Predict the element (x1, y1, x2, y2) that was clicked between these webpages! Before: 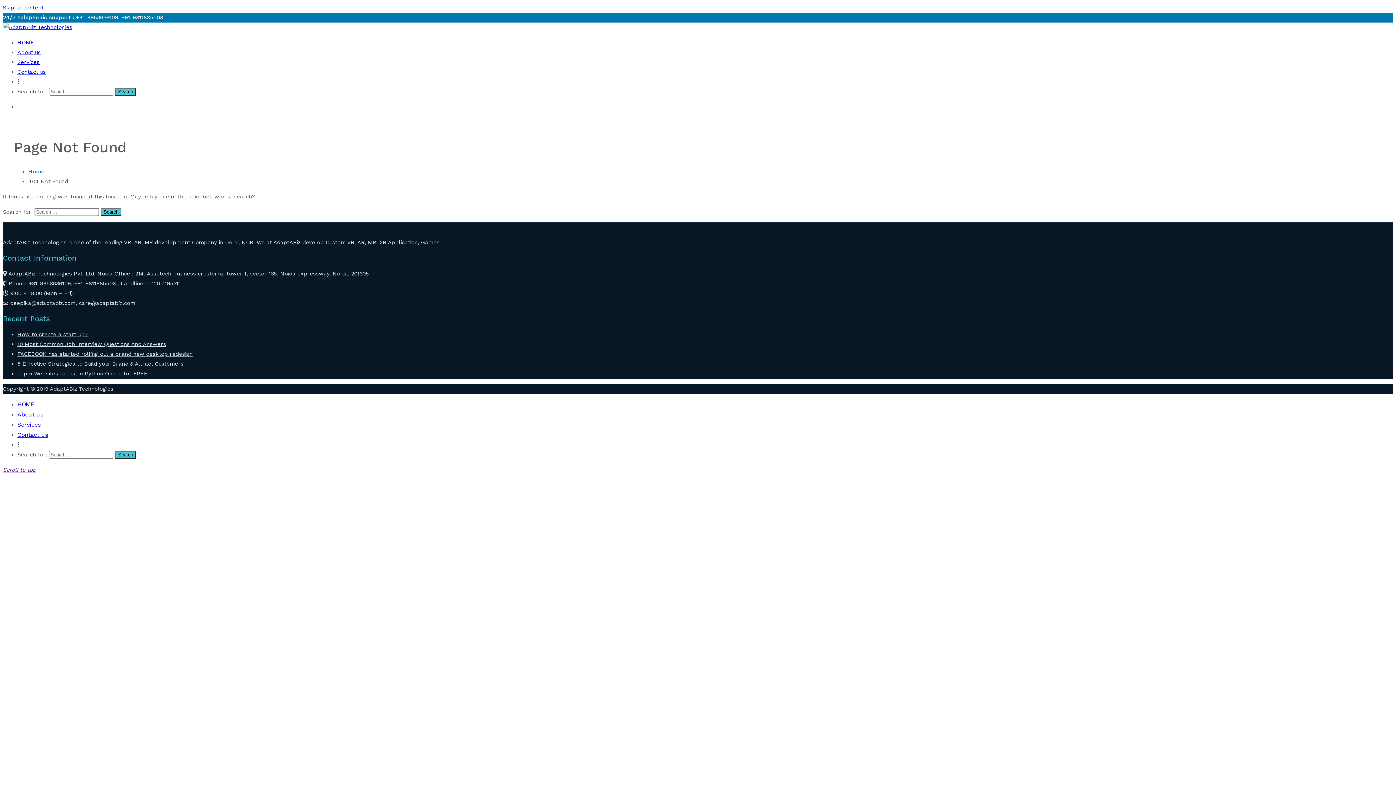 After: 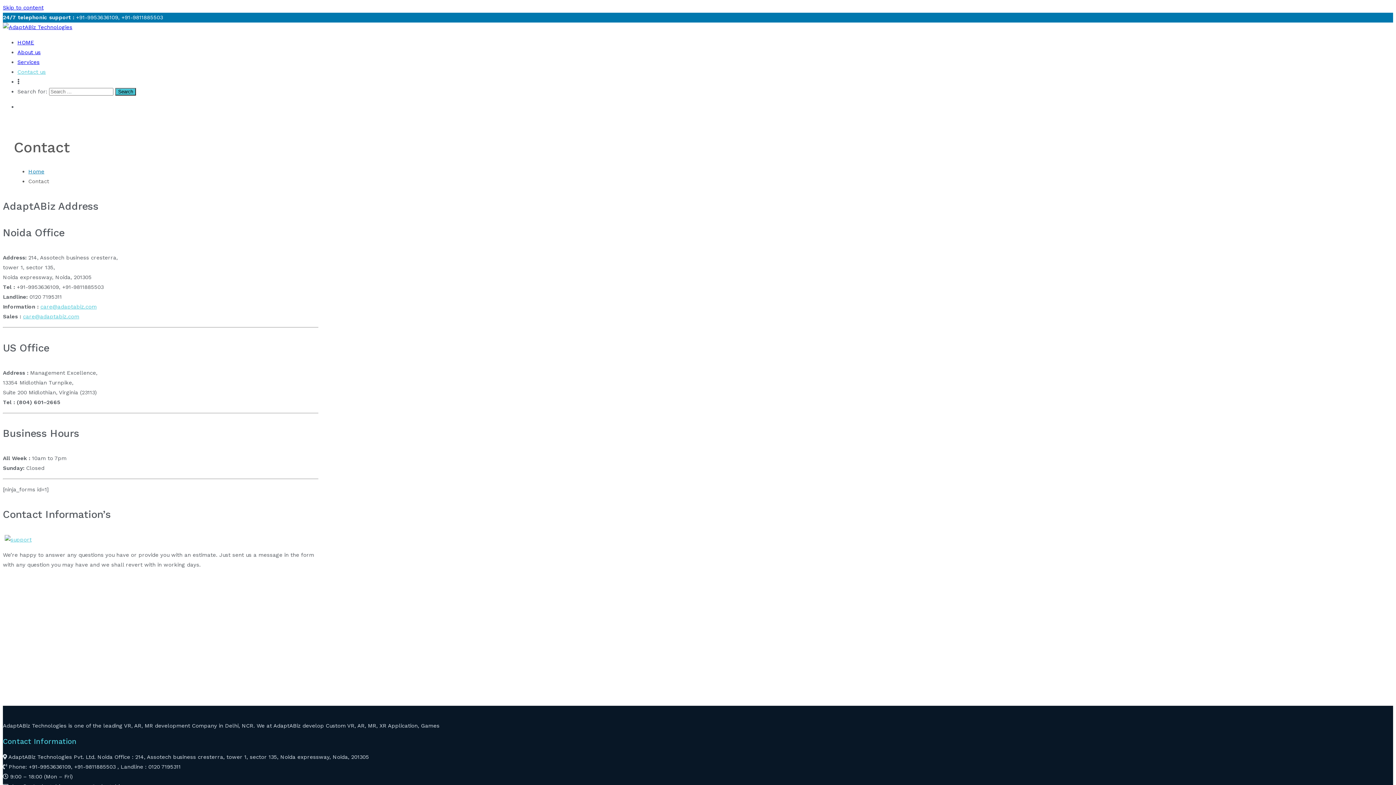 Action: bbox: (429, 24, 440, 30)